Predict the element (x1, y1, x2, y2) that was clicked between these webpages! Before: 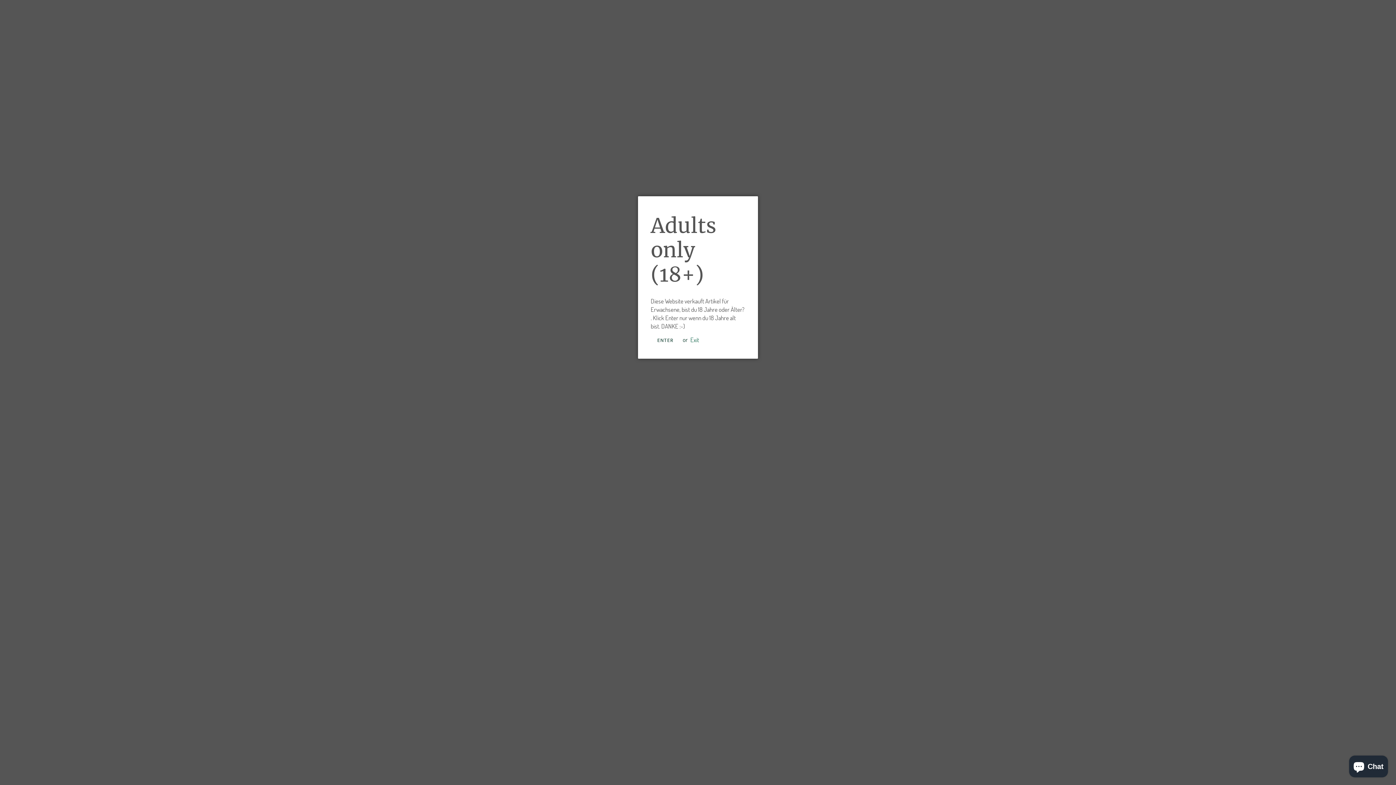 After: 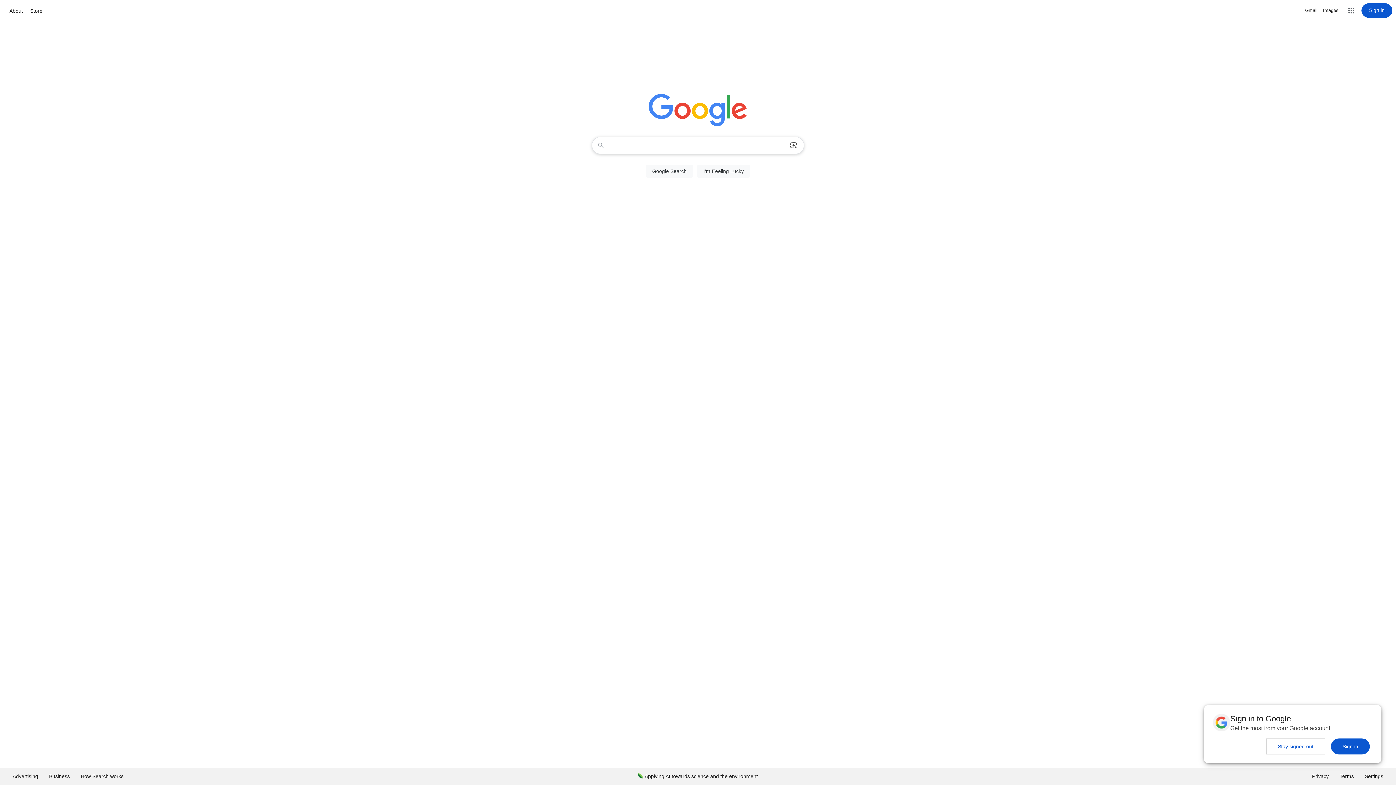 Action: bbox: (690, 335, 699, 344) label: Exit